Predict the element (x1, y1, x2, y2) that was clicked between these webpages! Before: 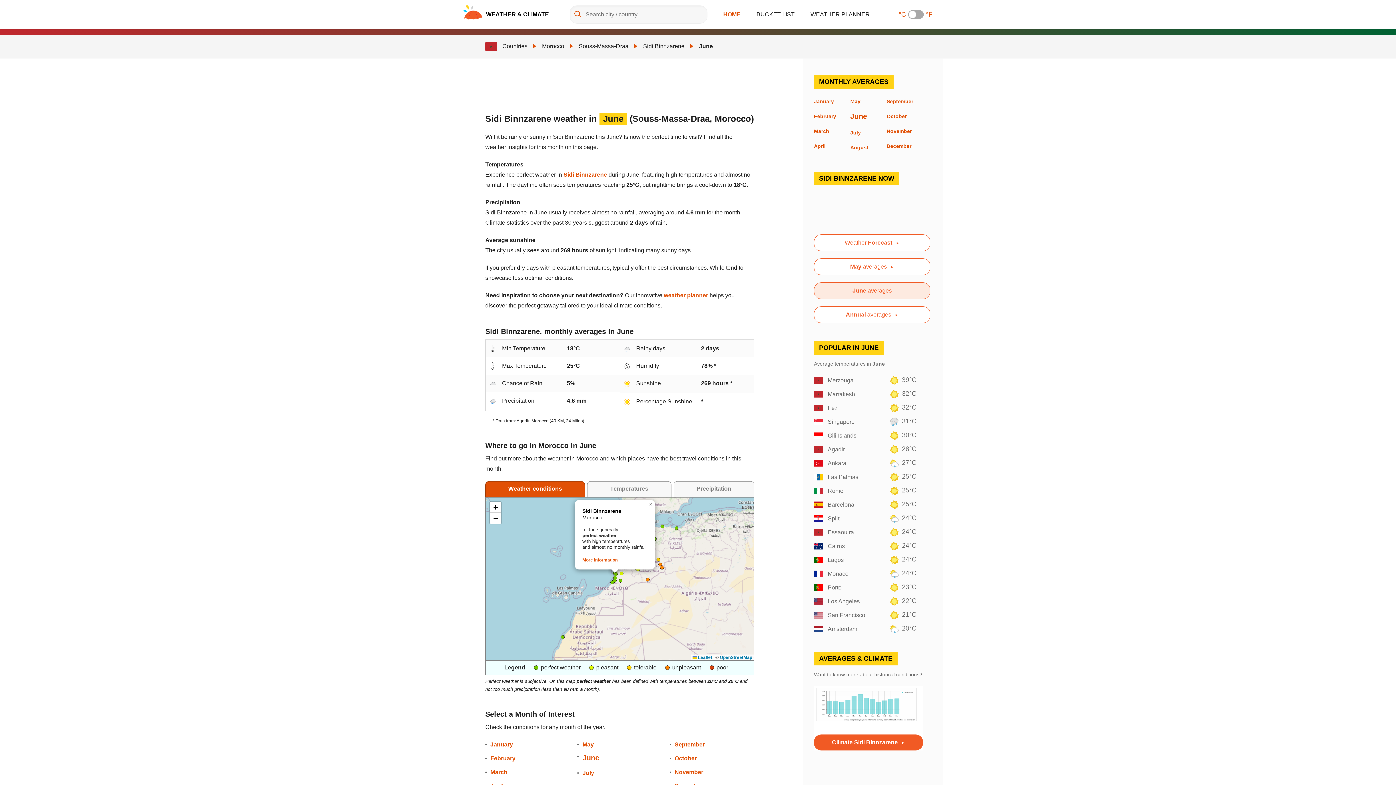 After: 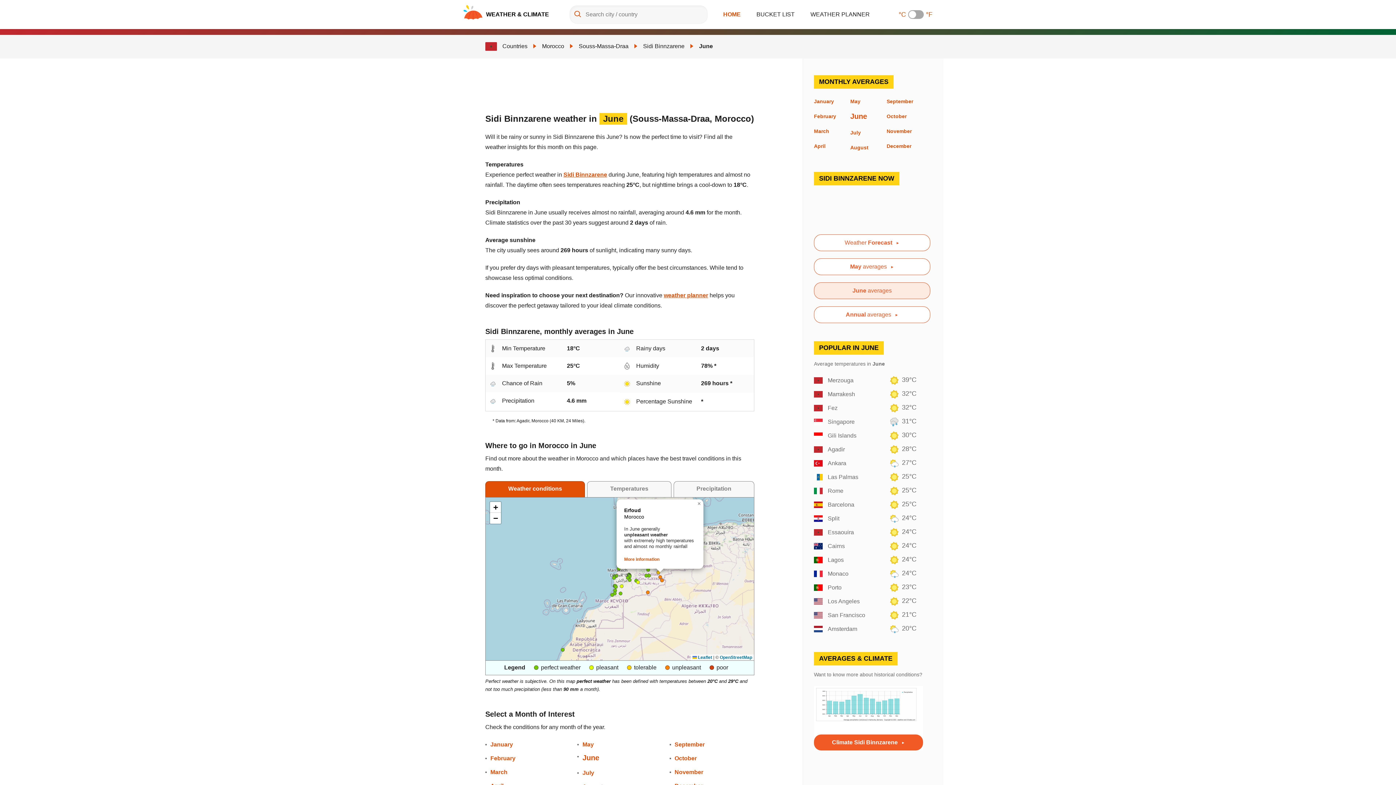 Action: bbox: (658, 562, 662, 566)